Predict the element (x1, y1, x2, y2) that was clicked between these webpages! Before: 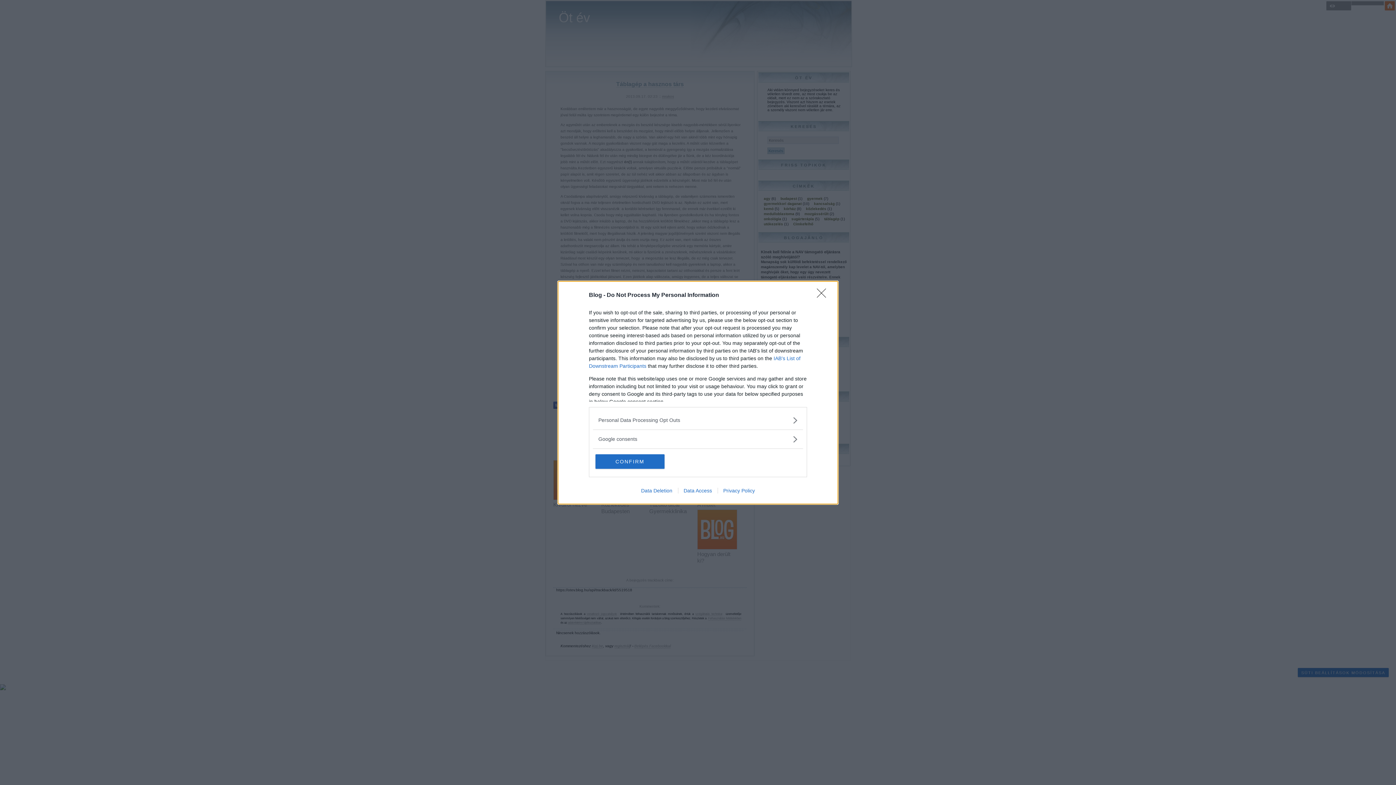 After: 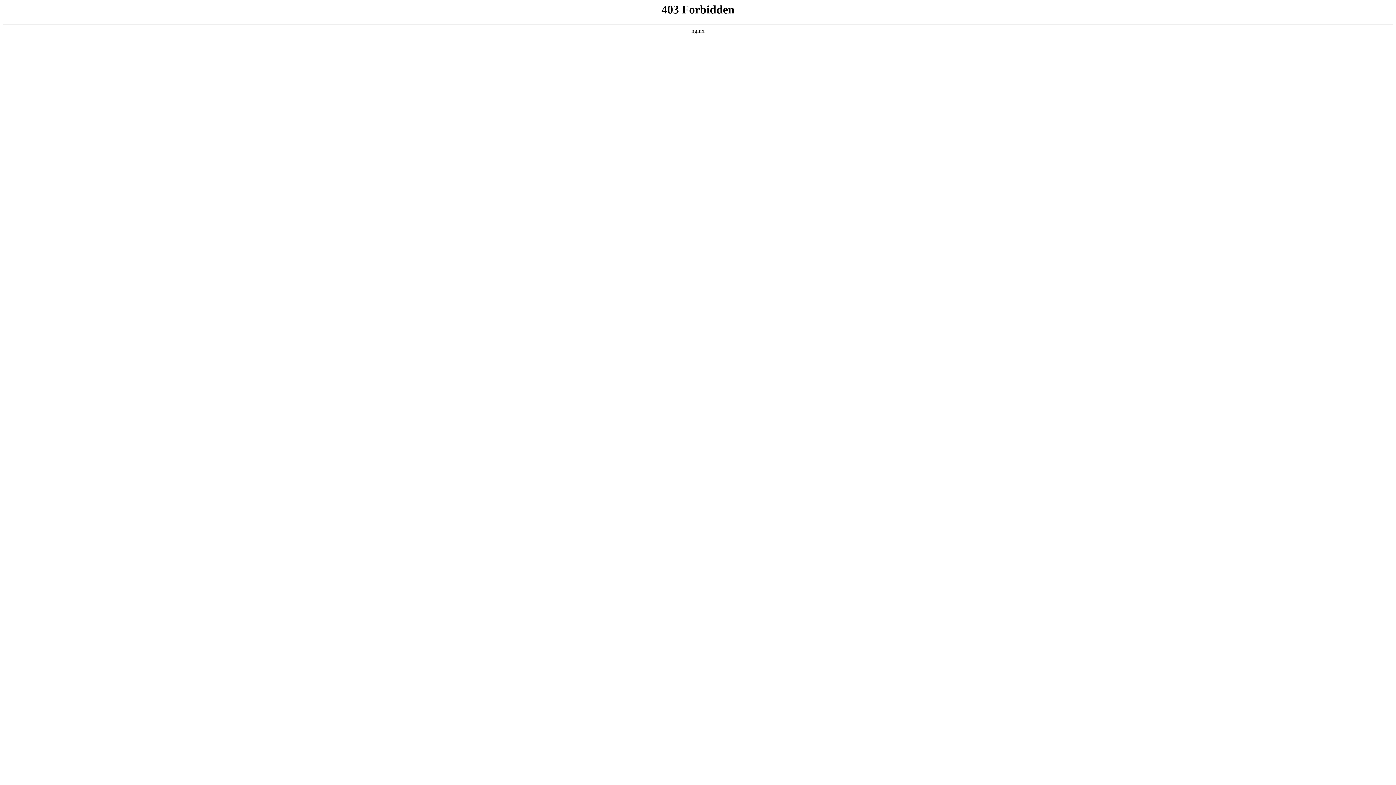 Action: bbox: (717, 487, 760, 493) label: Privacy Policy